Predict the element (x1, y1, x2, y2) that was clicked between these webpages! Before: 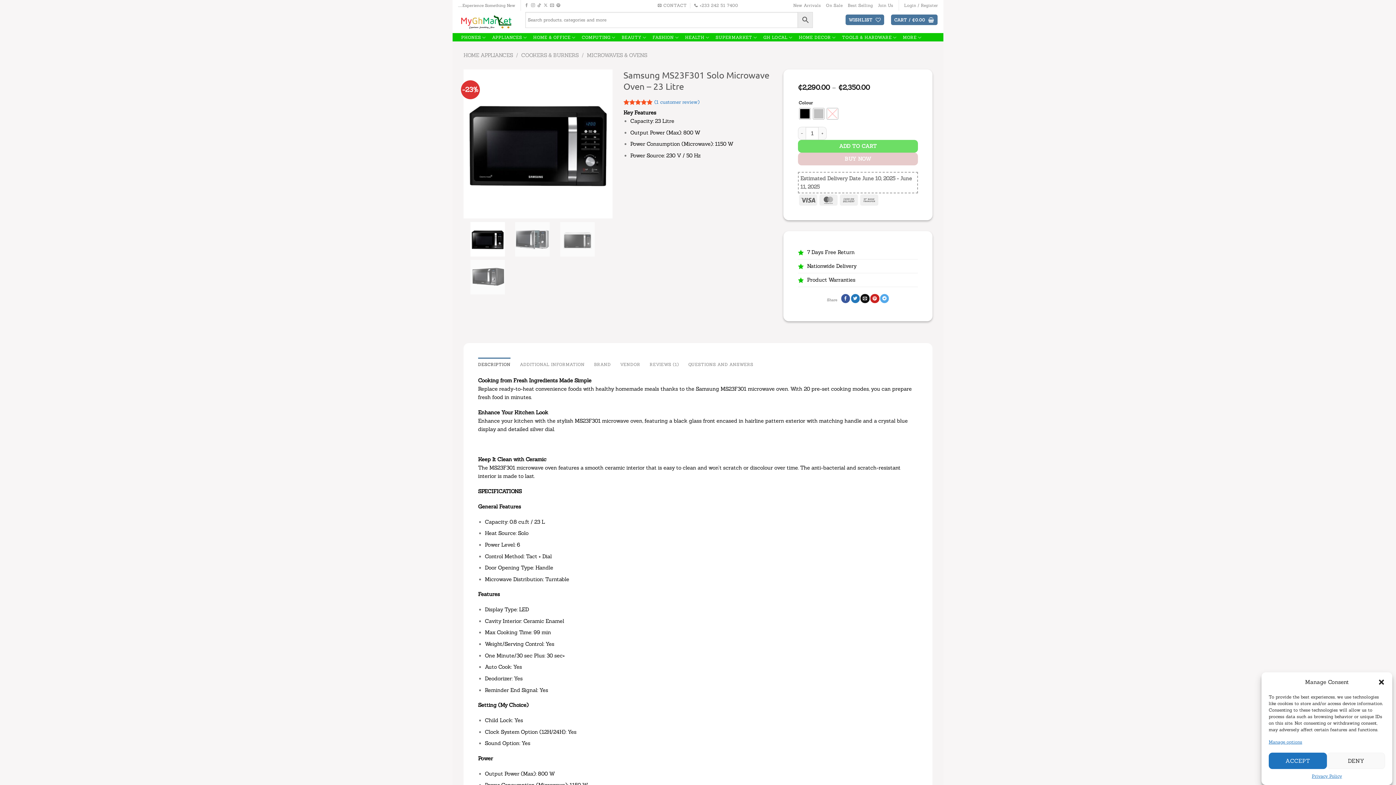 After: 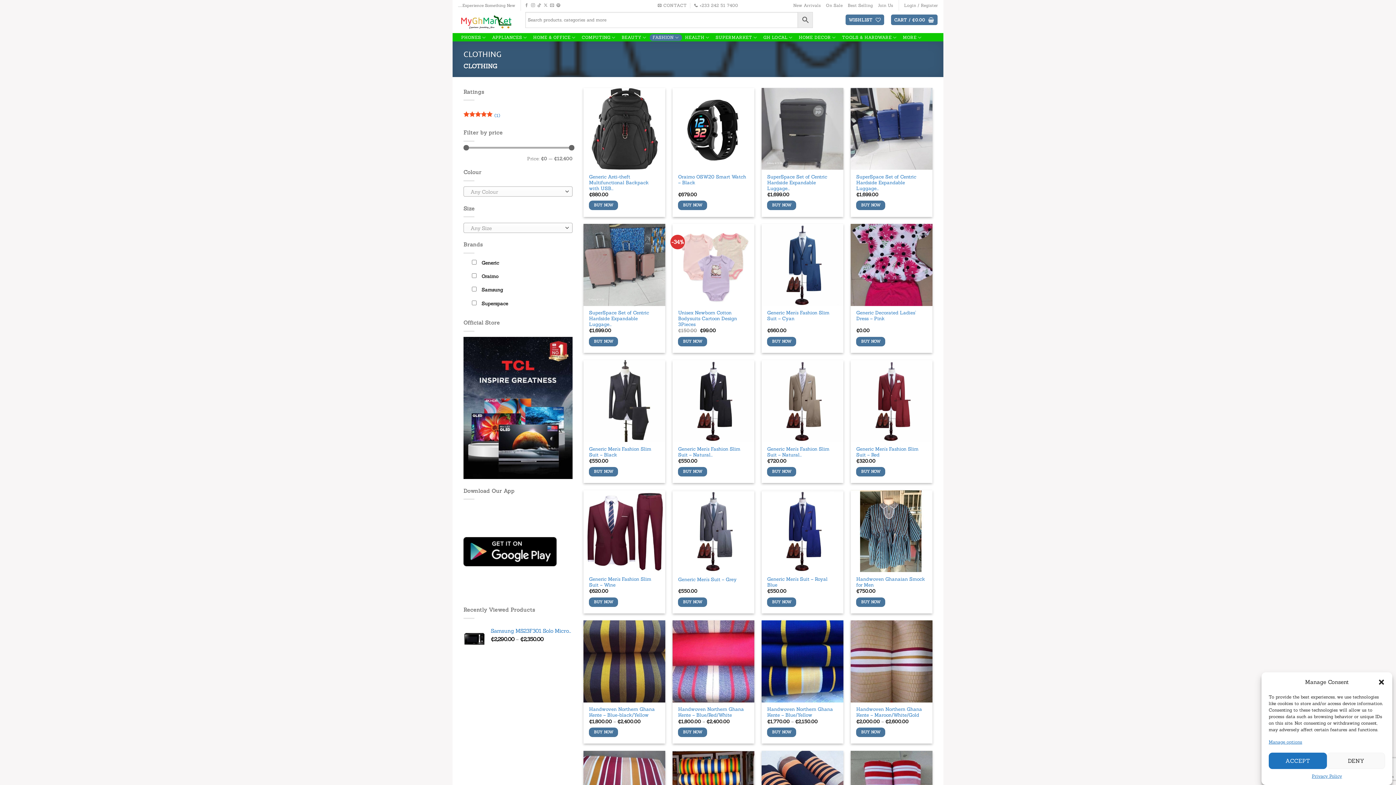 Action: bbox: (649, 34, 682, 40) label: FASHION